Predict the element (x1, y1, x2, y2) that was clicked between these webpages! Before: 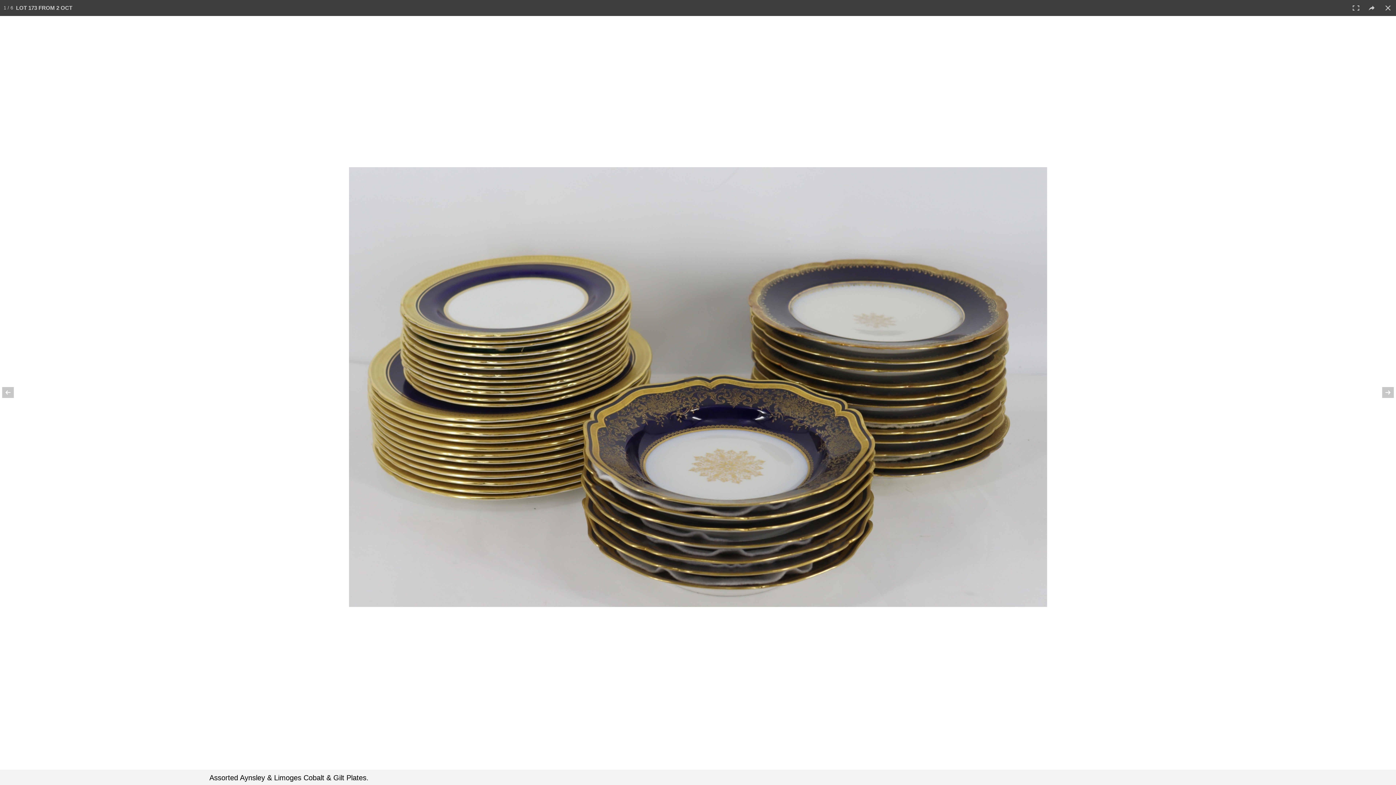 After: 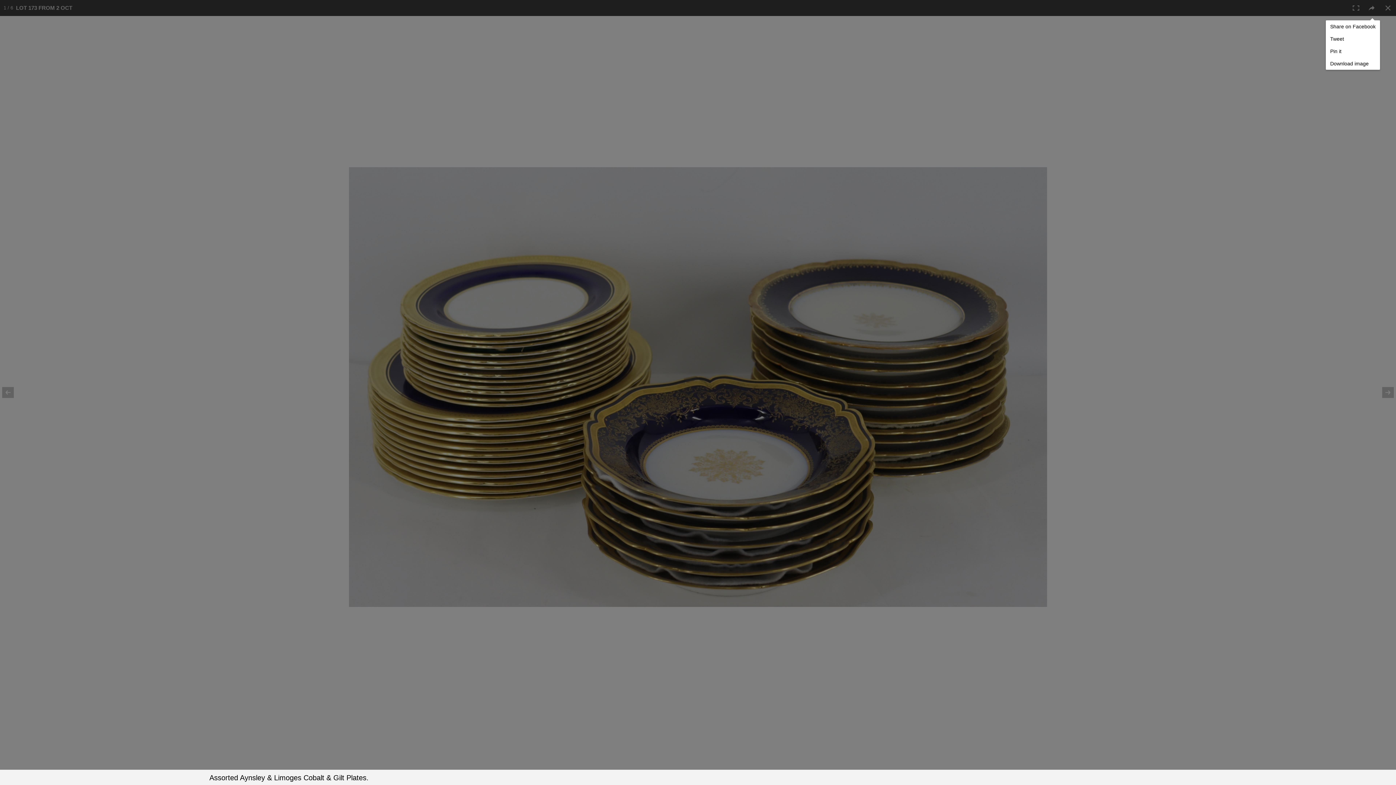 Action: bbox: (1364, 0, 1380, 16)